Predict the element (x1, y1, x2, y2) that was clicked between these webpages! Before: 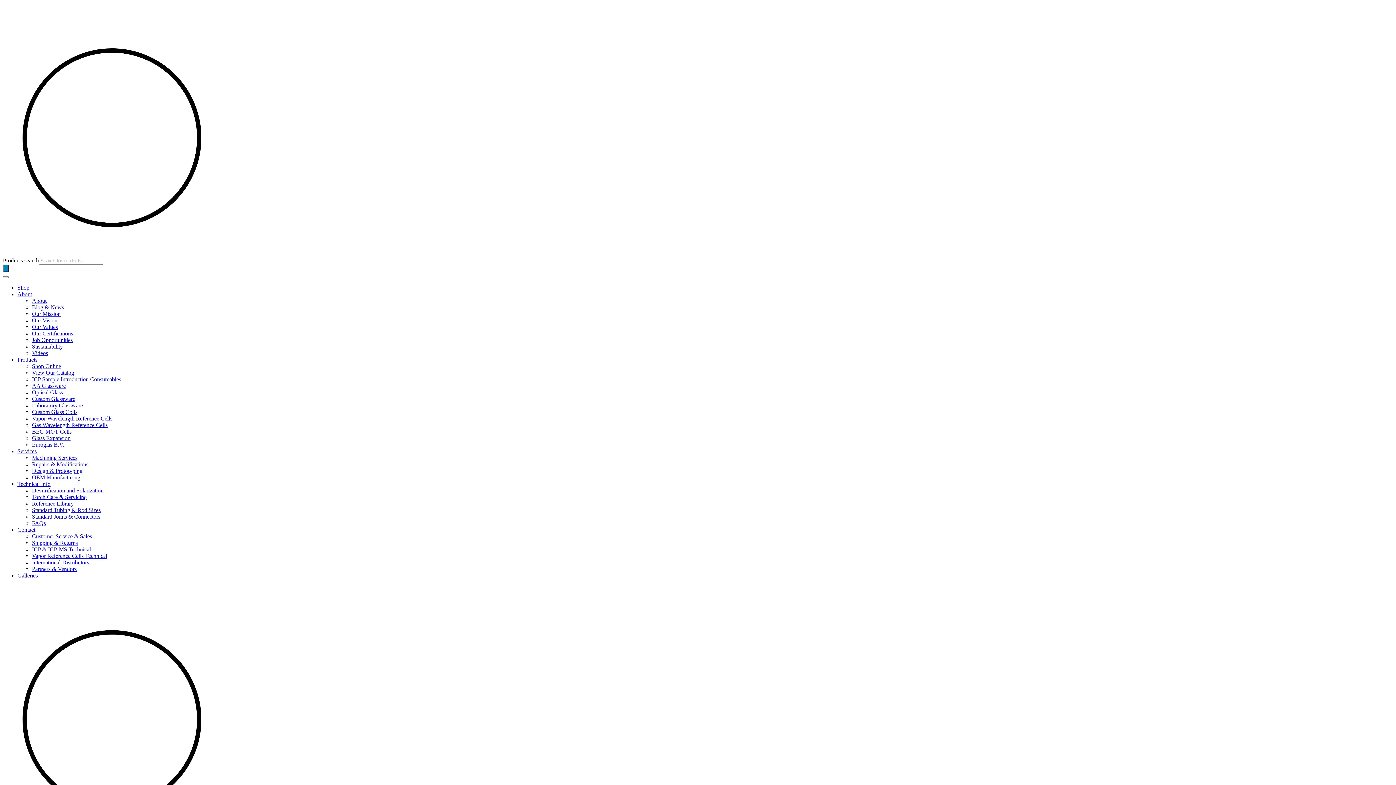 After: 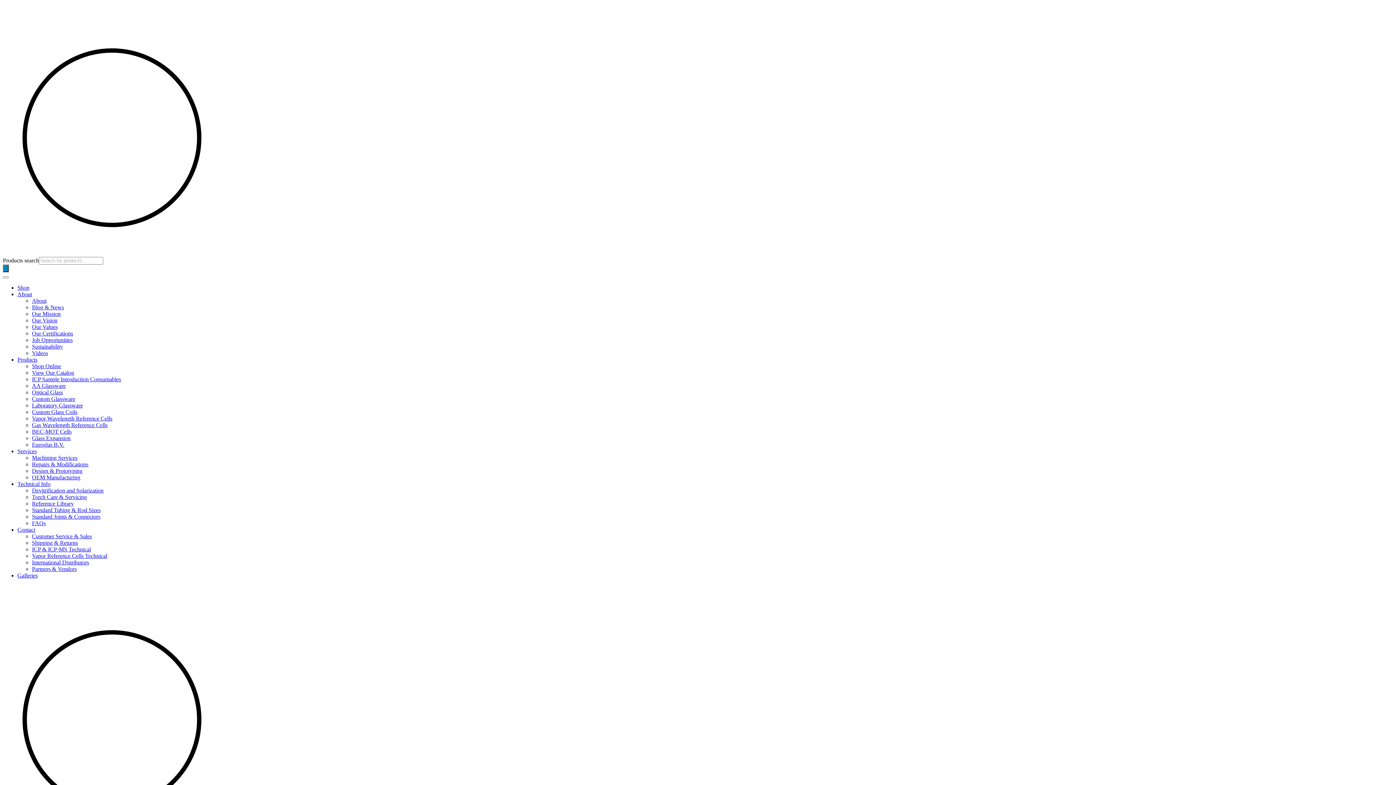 Action: bbox: (32, 500, 73, 506) label: Reference Library